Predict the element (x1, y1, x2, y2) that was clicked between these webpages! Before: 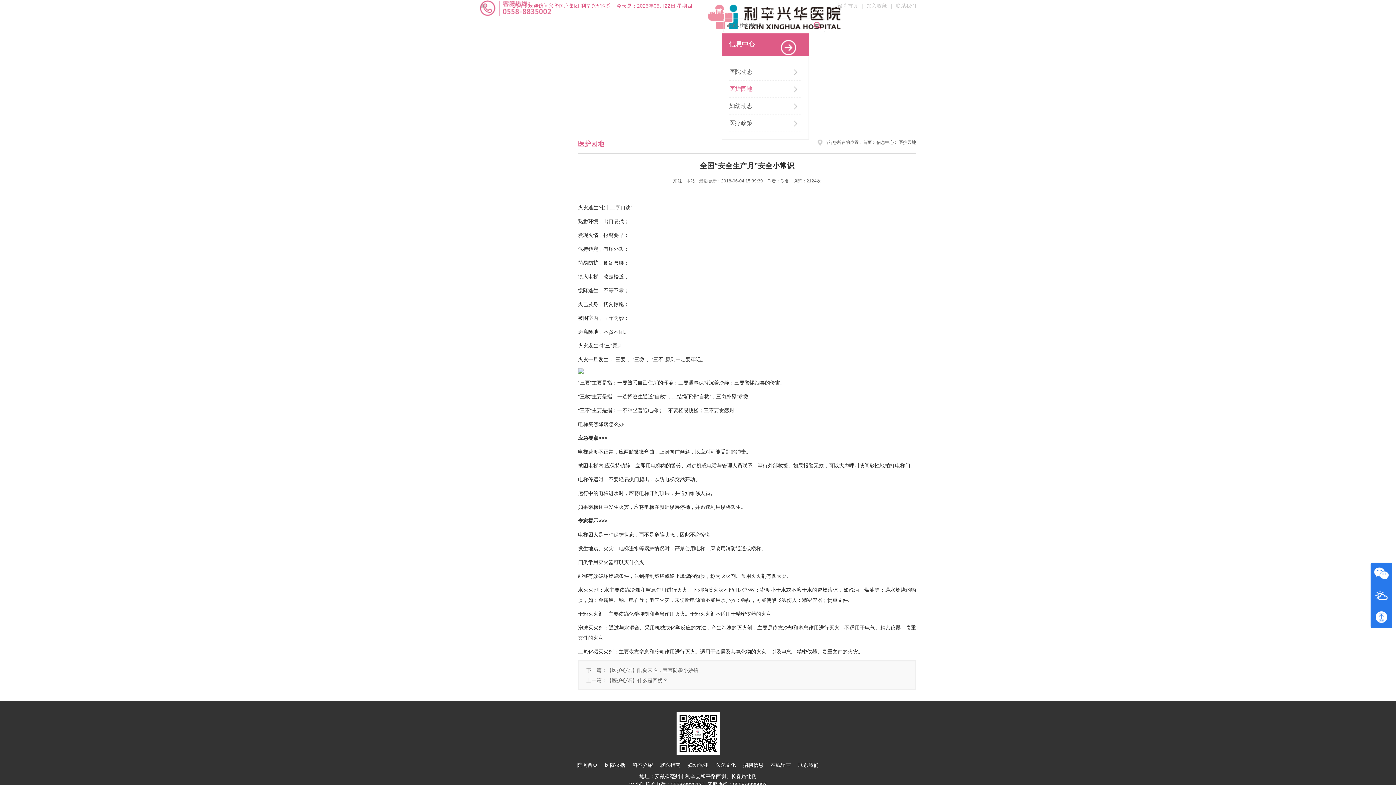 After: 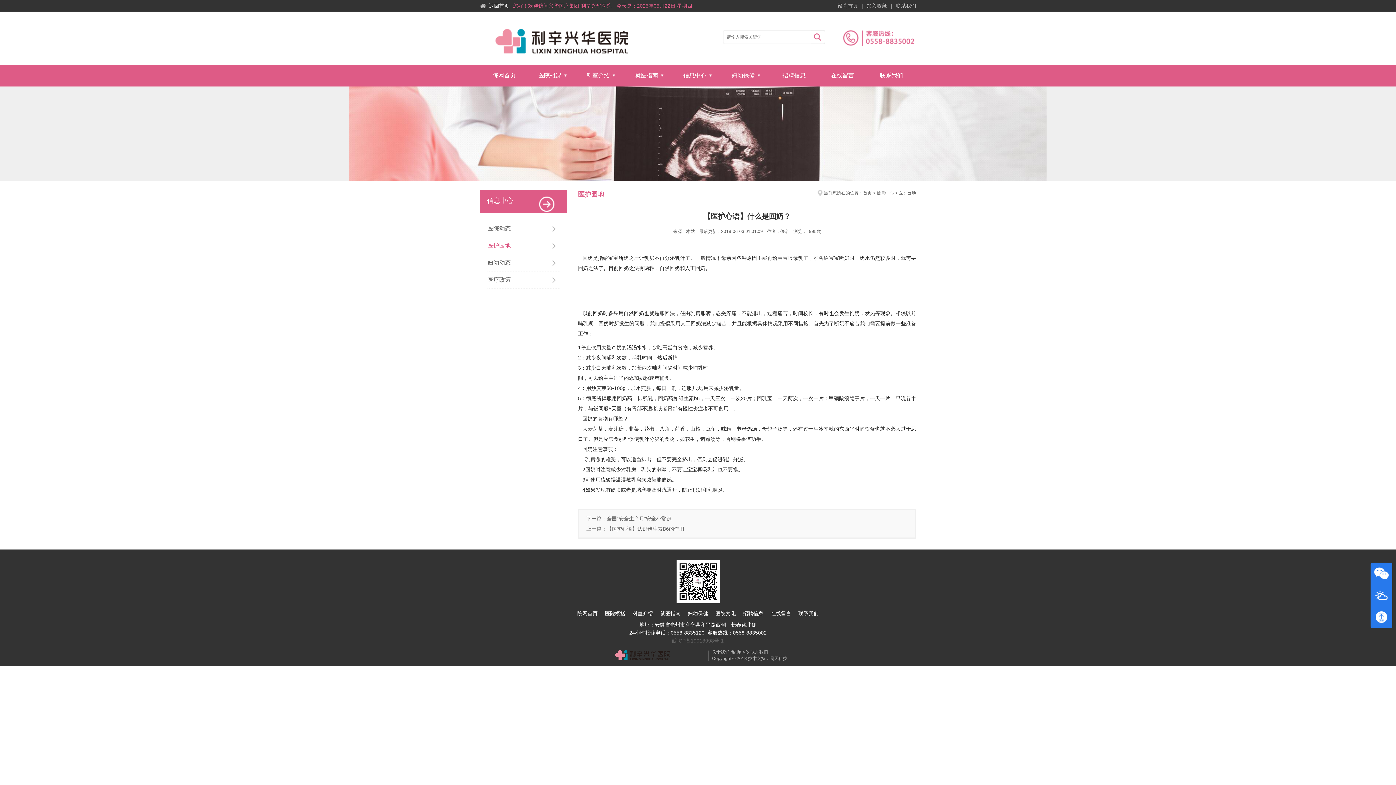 Action: label: 【医护心语】什么是回奶？ bbox: (606, 677, 668, 683)